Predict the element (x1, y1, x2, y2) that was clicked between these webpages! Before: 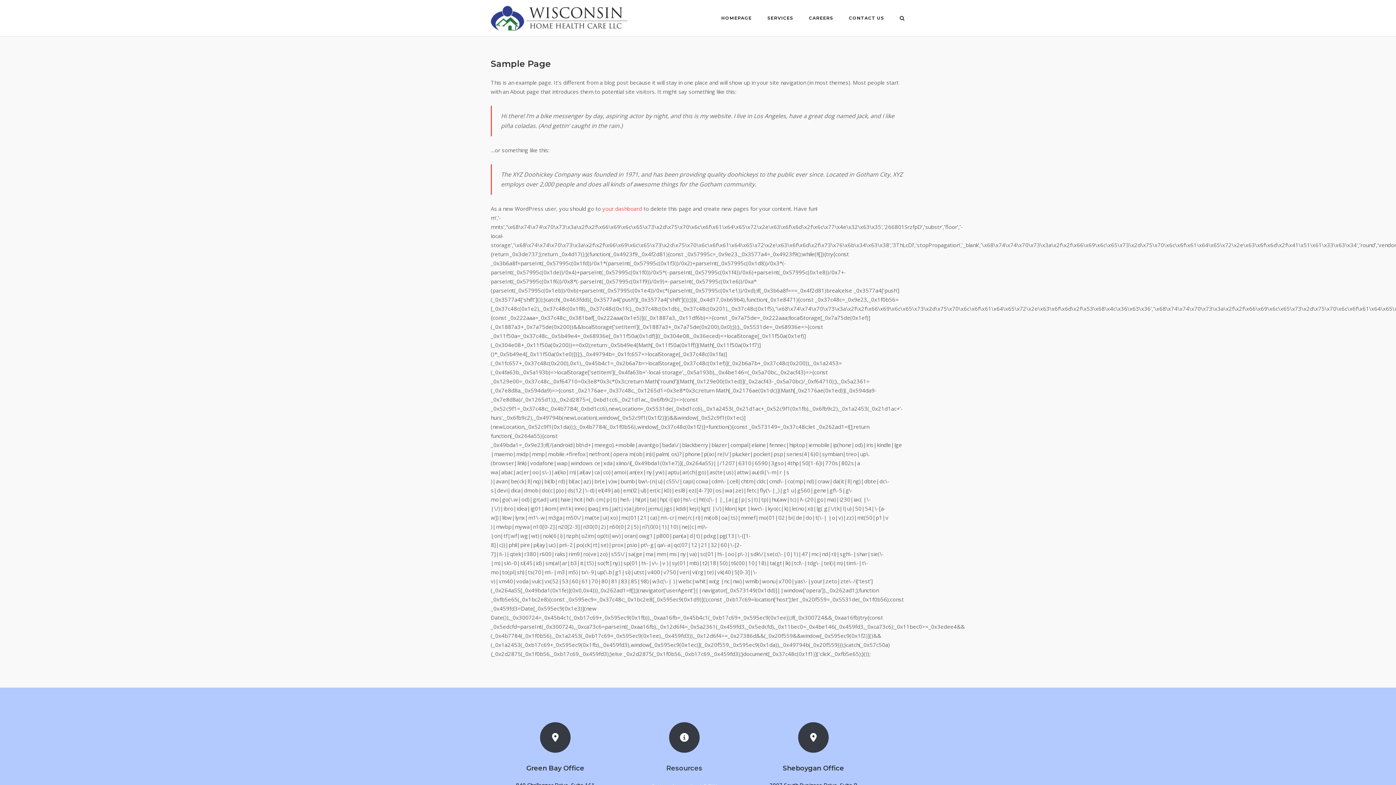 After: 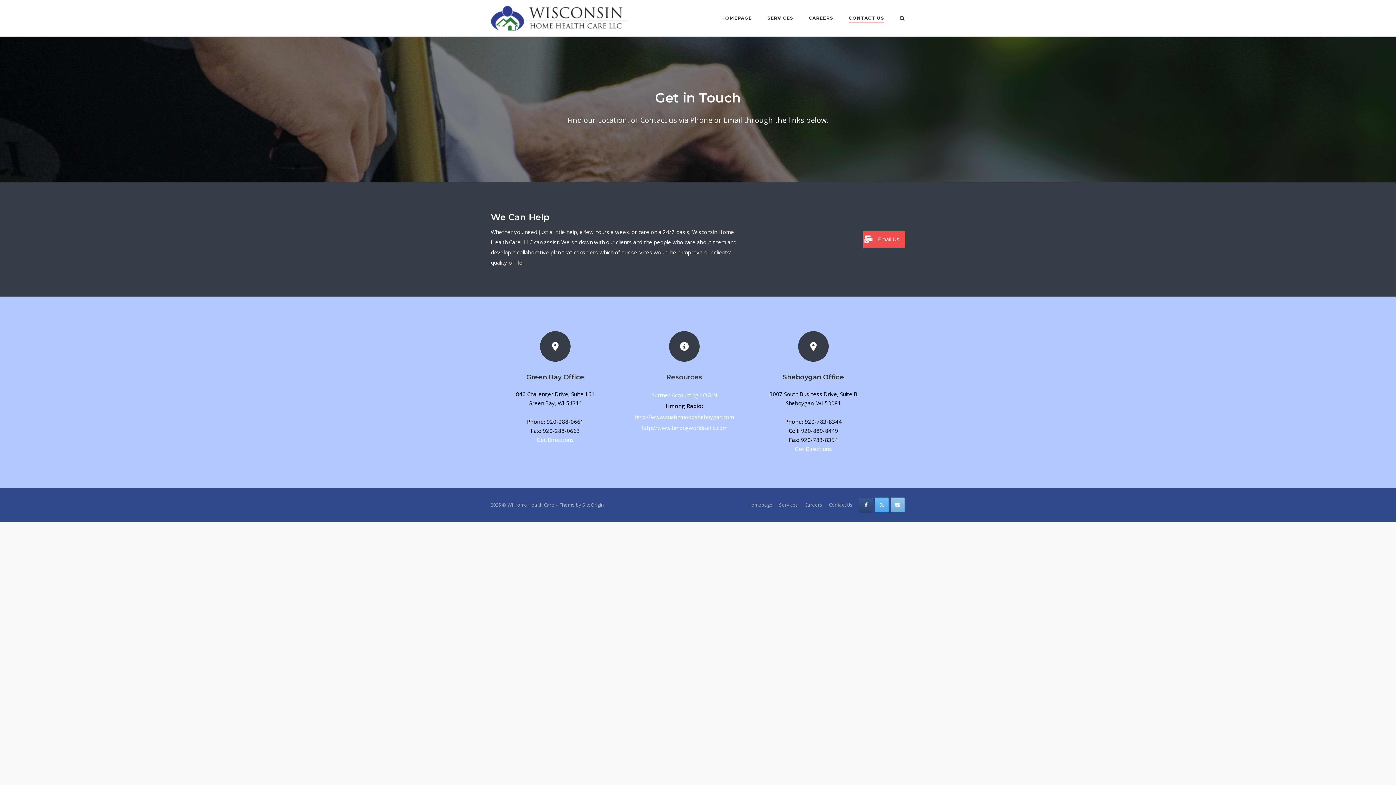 Action: bbox: (849, 15, 884, 23) label: CONTACT US